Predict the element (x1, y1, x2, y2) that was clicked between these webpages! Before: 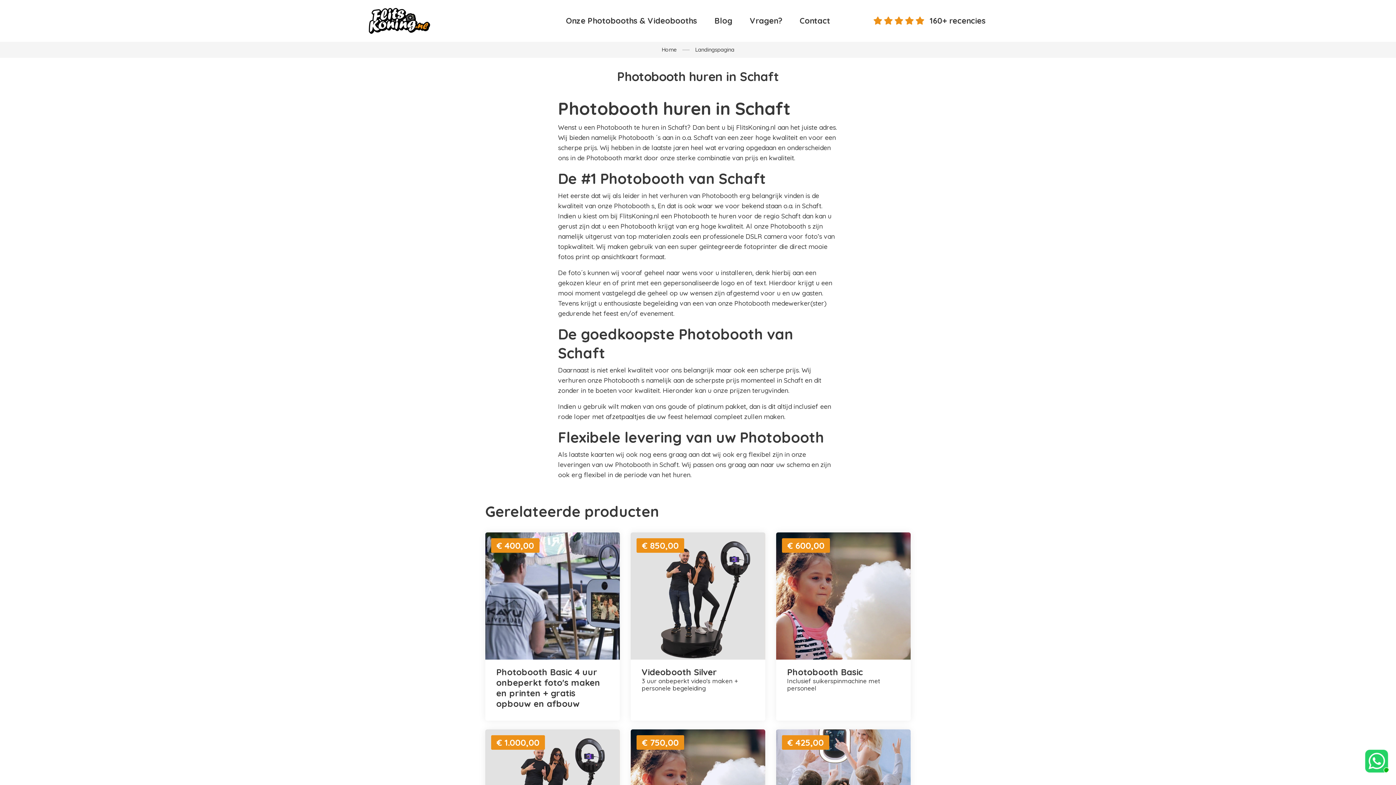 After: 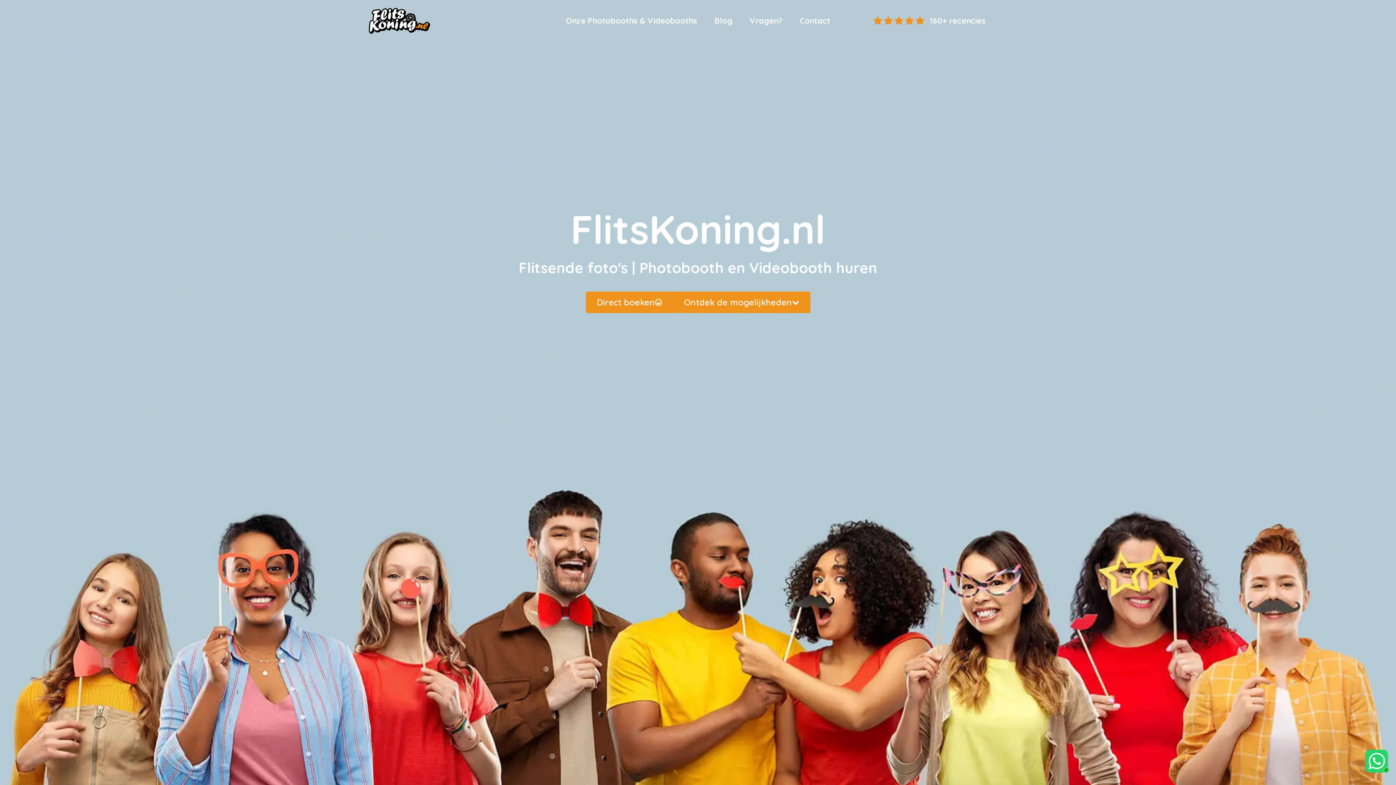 Action: bbox: (661, 46, 677, 53) label: Home